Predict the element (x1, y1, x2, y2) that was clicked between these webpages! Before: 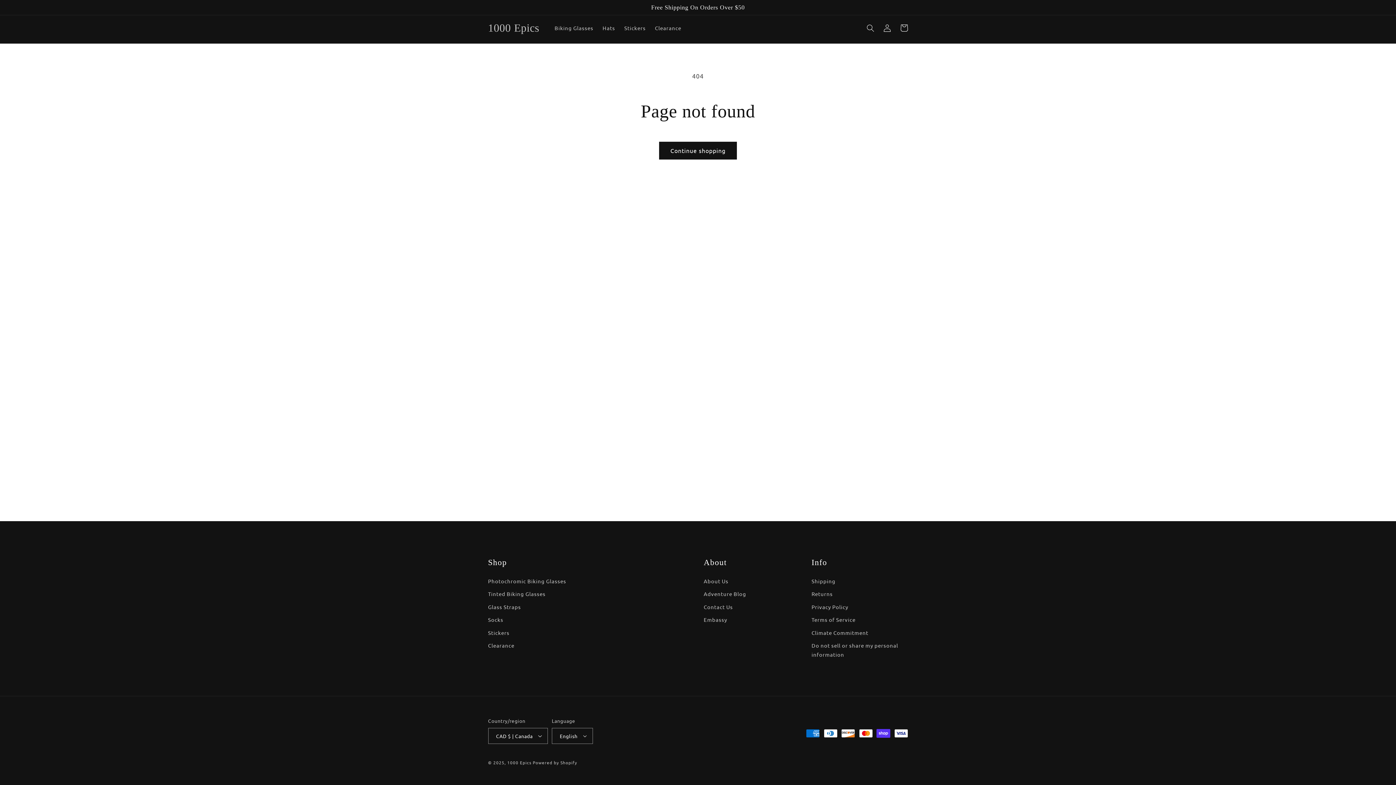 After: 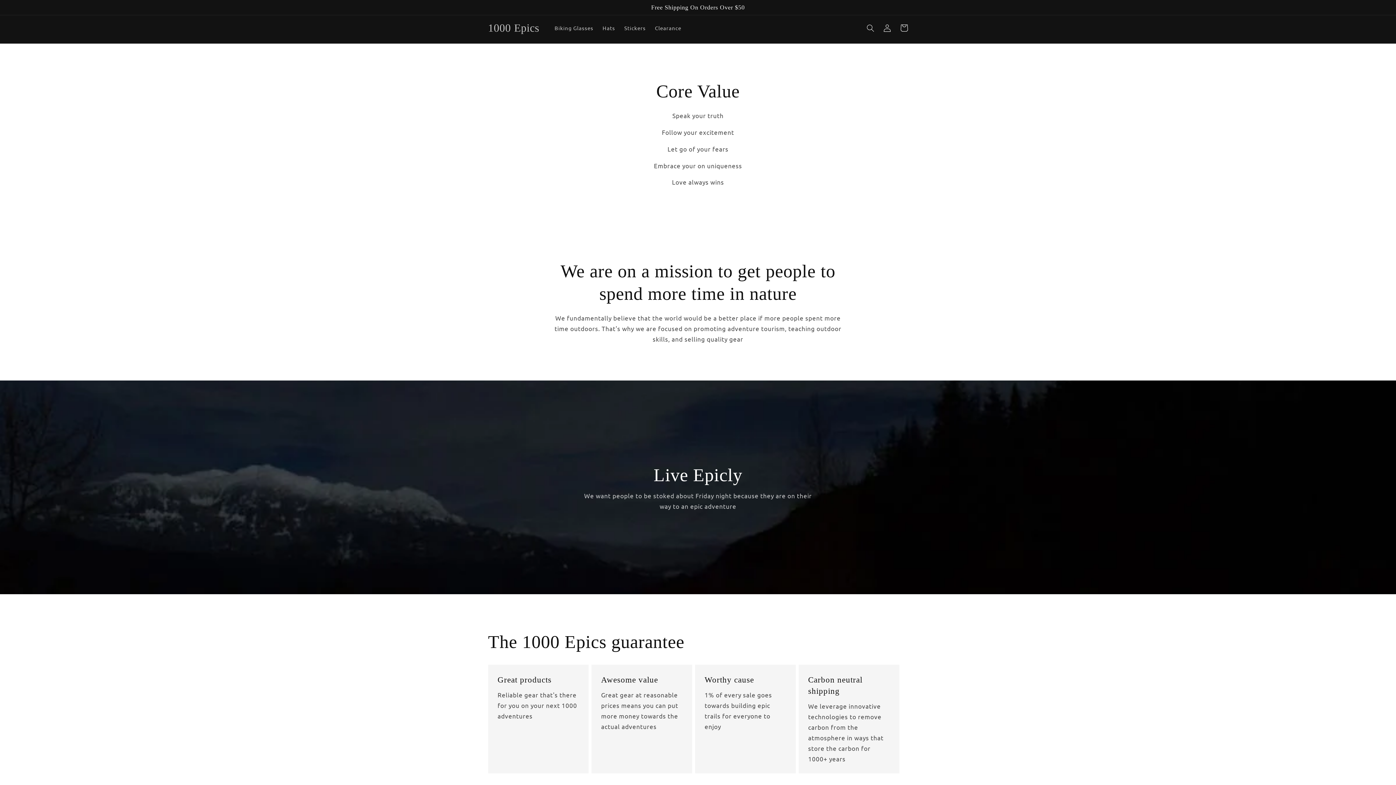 Action: bbox: (703, 576, 728, 587) label: About Us